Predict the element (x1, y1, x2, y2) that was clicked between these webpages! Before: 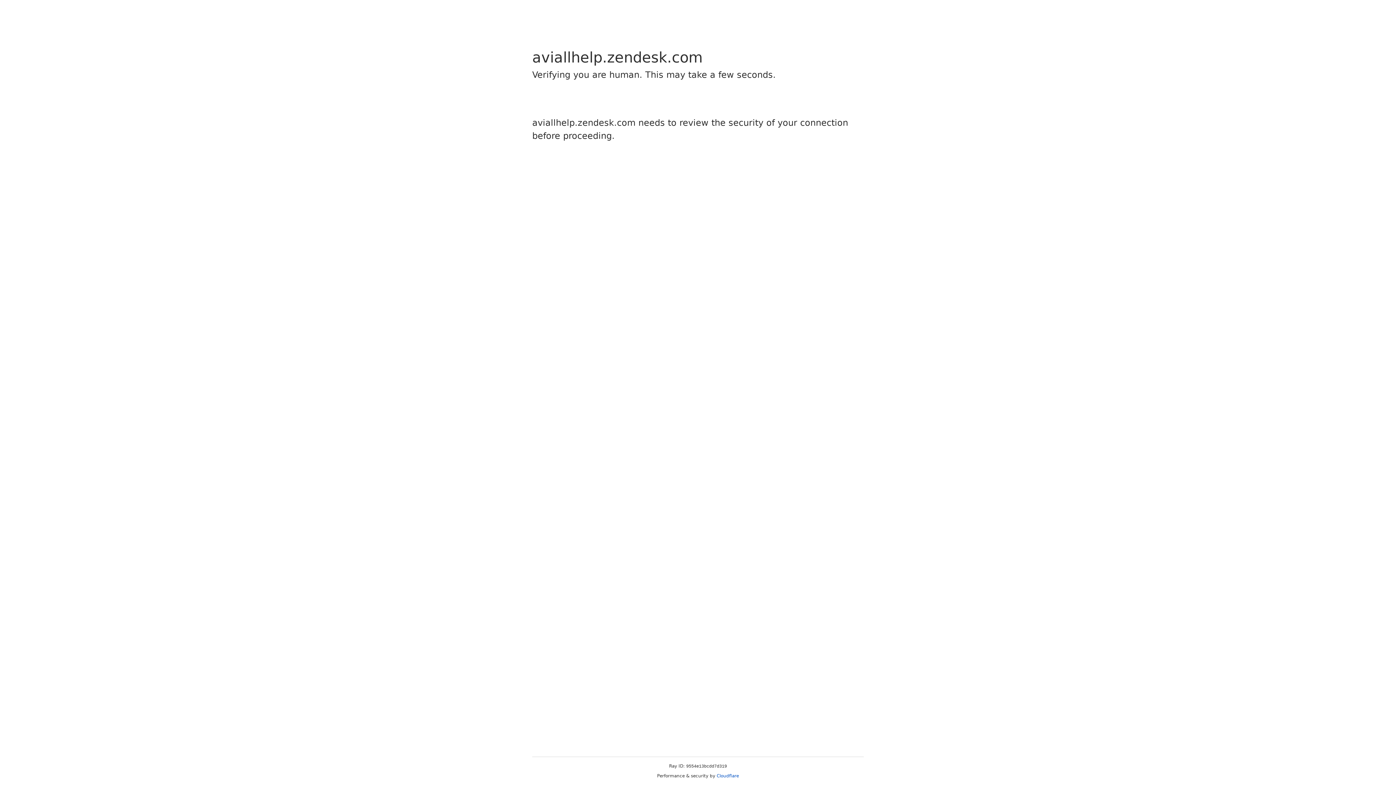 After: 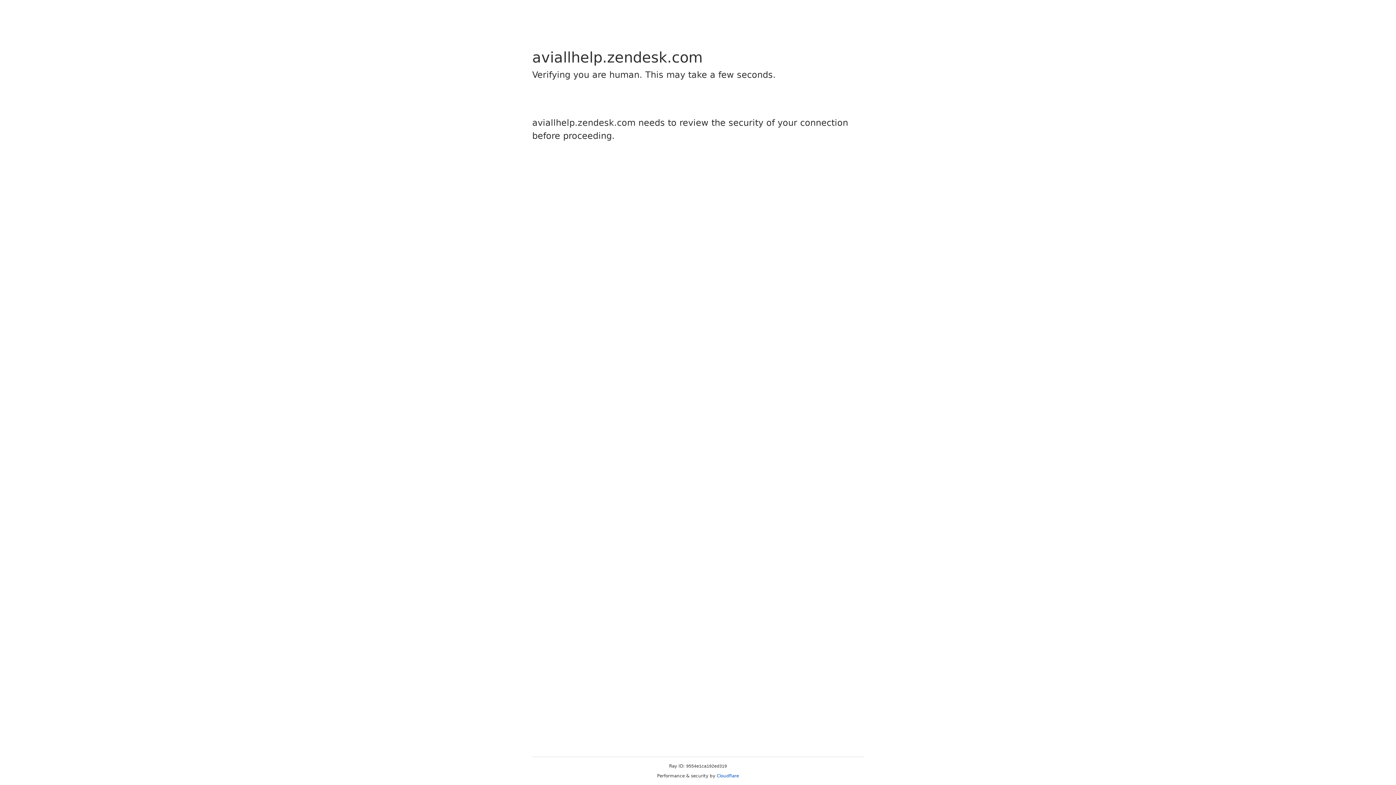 Action: label: Cloudflare bbox: (716, 773, 739, 778)